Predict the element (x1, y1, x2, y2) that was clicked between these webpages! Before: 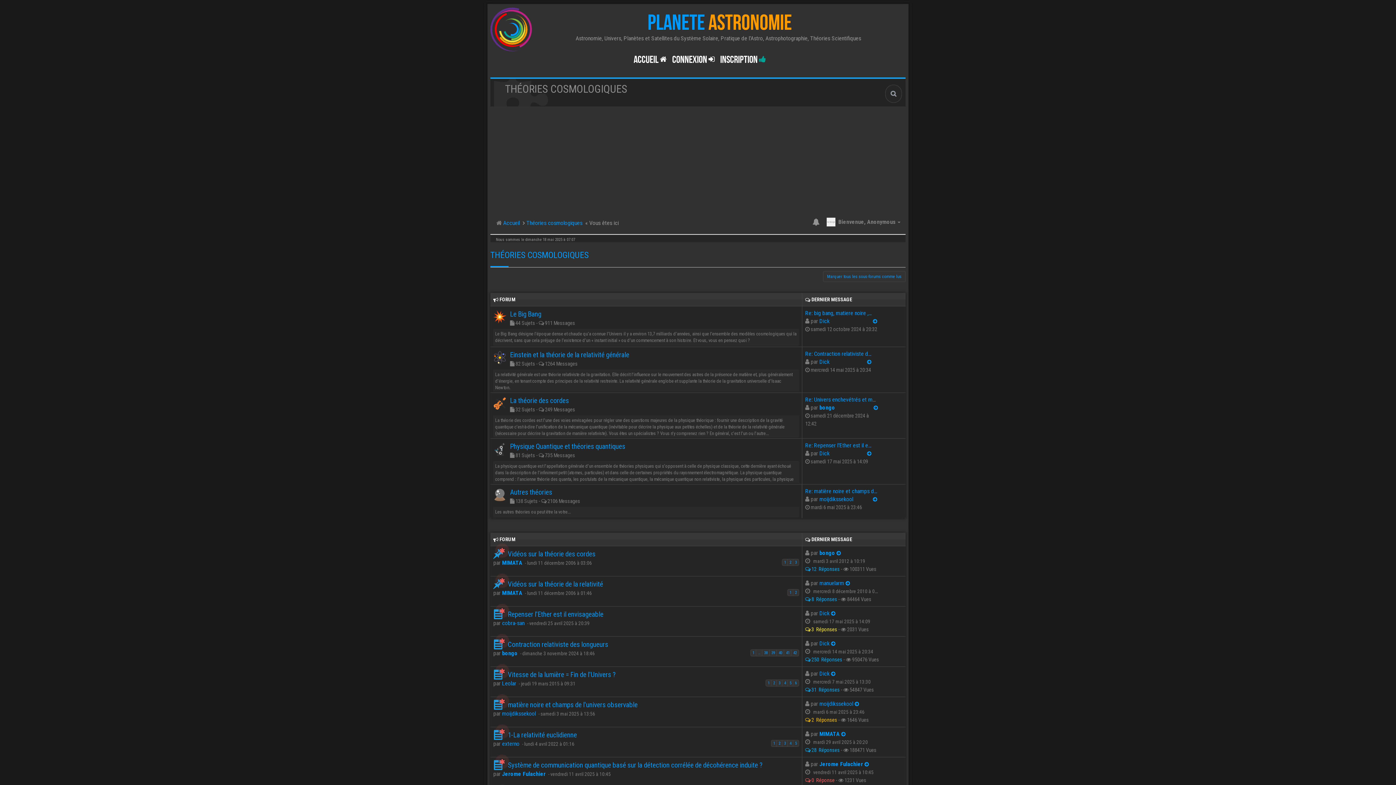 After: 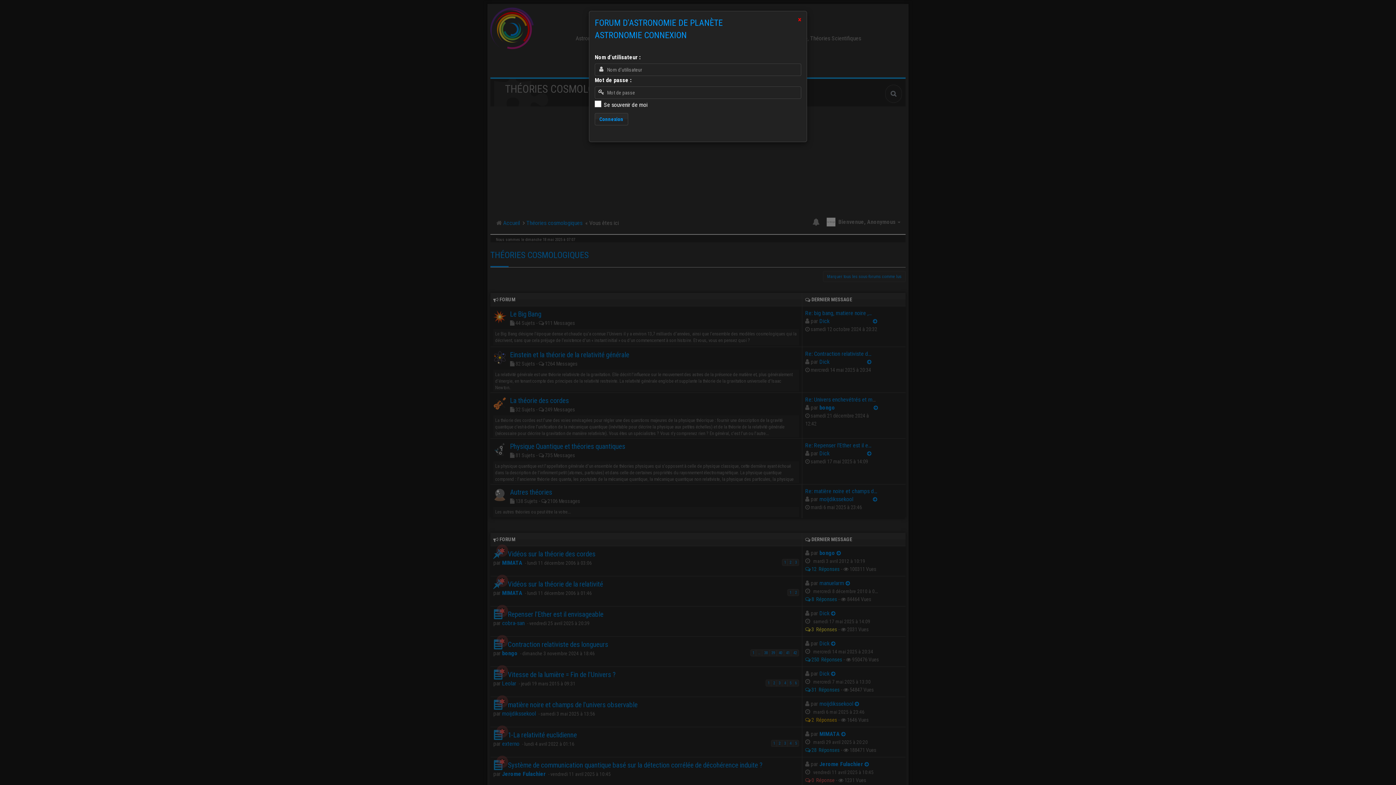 Action: bbox: (670, 52, 716, 72) label: CONNEXION 